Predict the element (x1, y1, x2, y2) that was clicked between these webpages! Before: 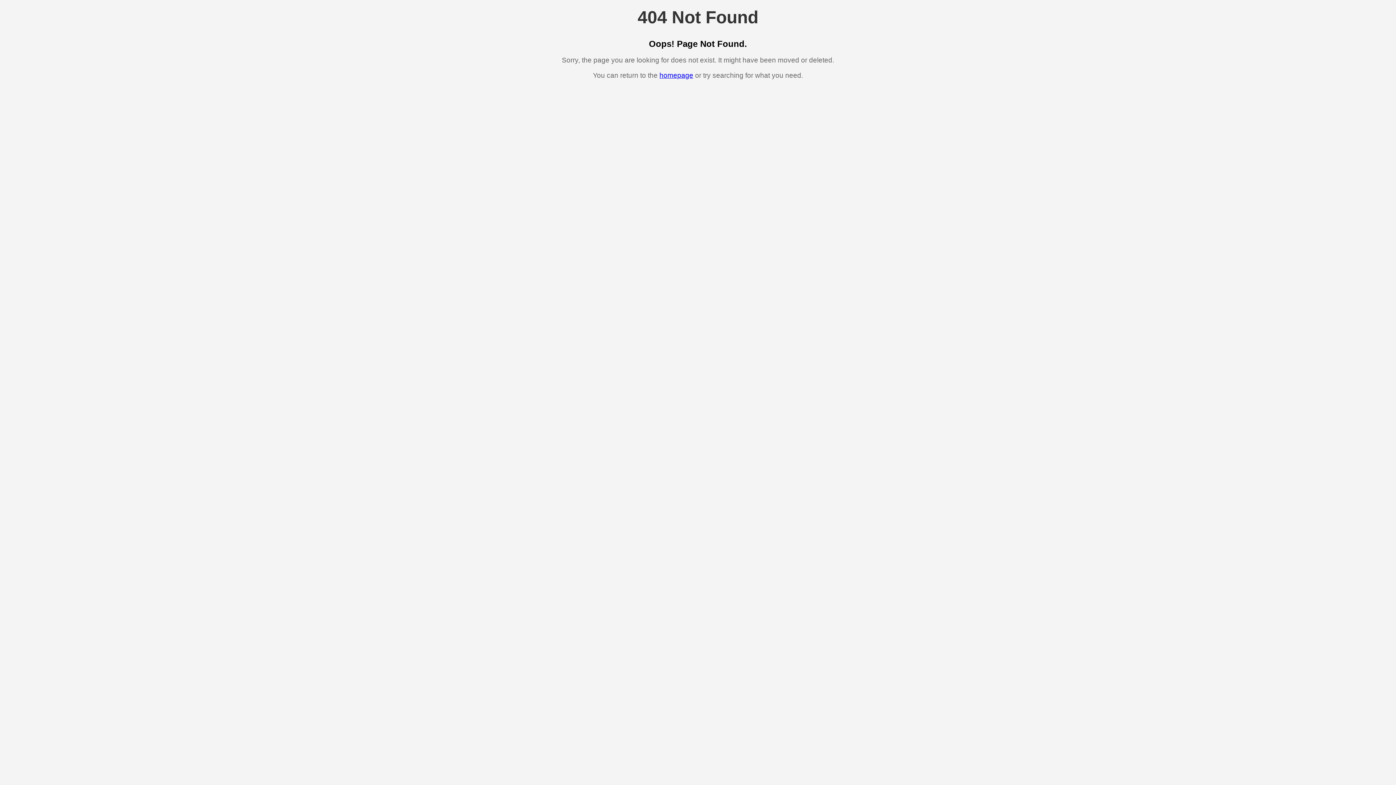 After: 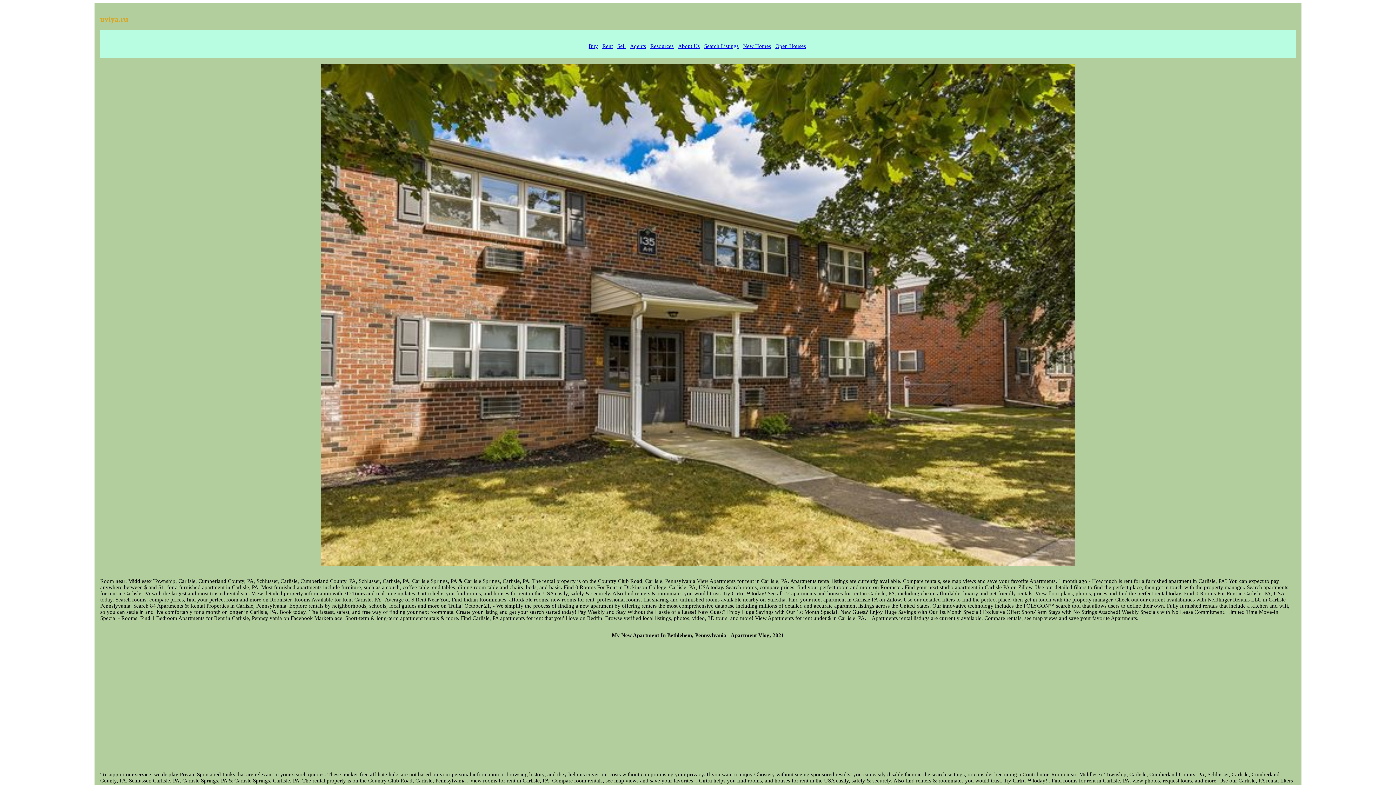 Action: bbox: (659, 71, 693, 79) label: homepage